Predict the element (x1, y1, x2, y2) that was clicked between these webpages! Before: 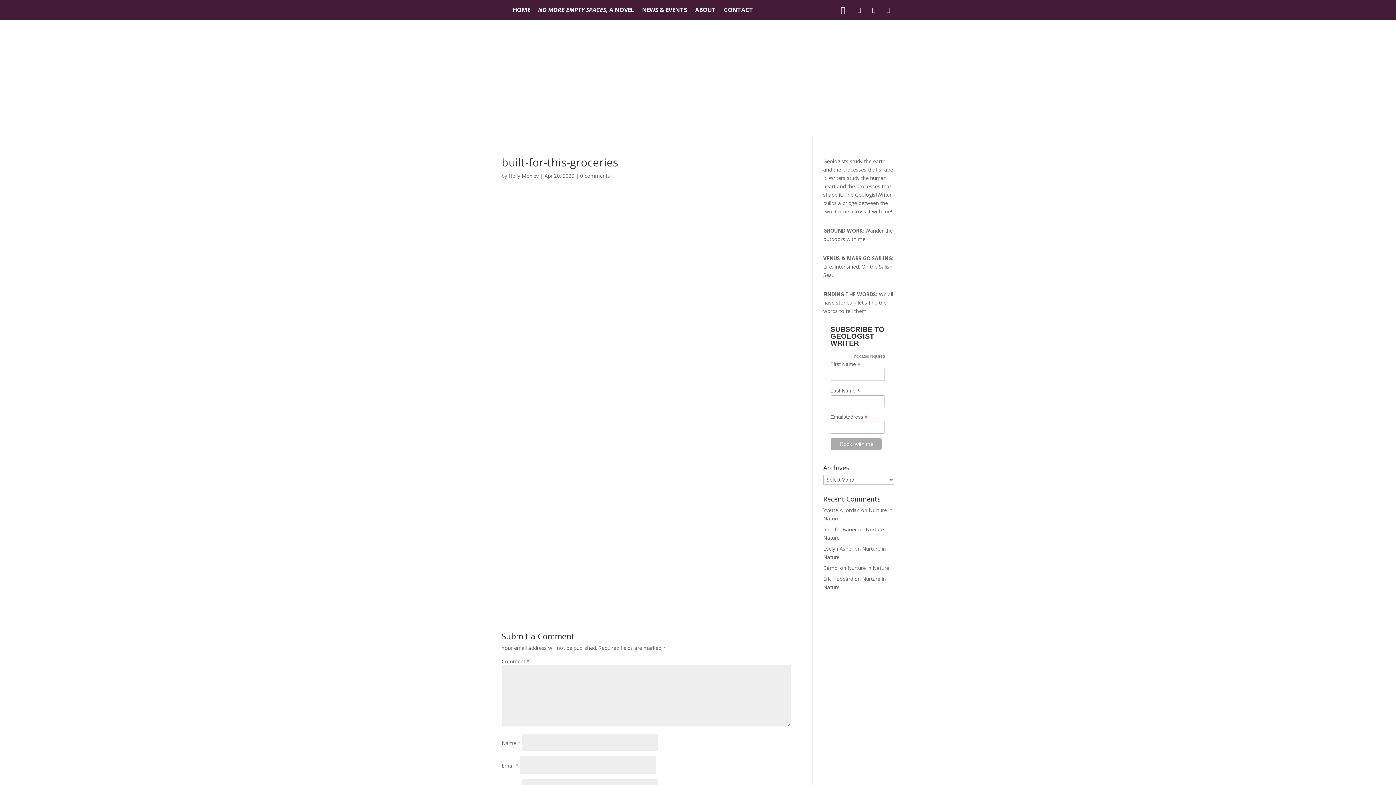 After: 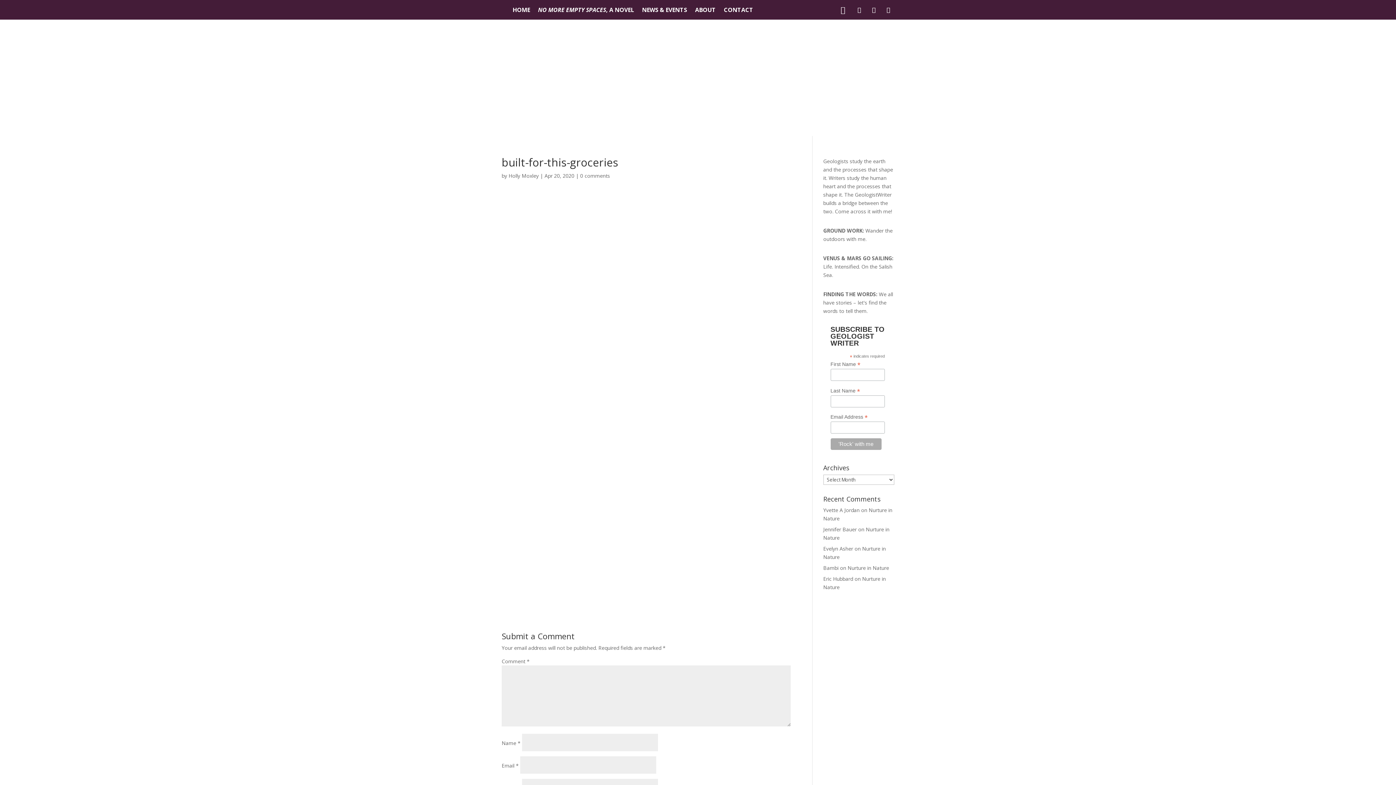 Action: bbox: (882, 4, 894, 16)